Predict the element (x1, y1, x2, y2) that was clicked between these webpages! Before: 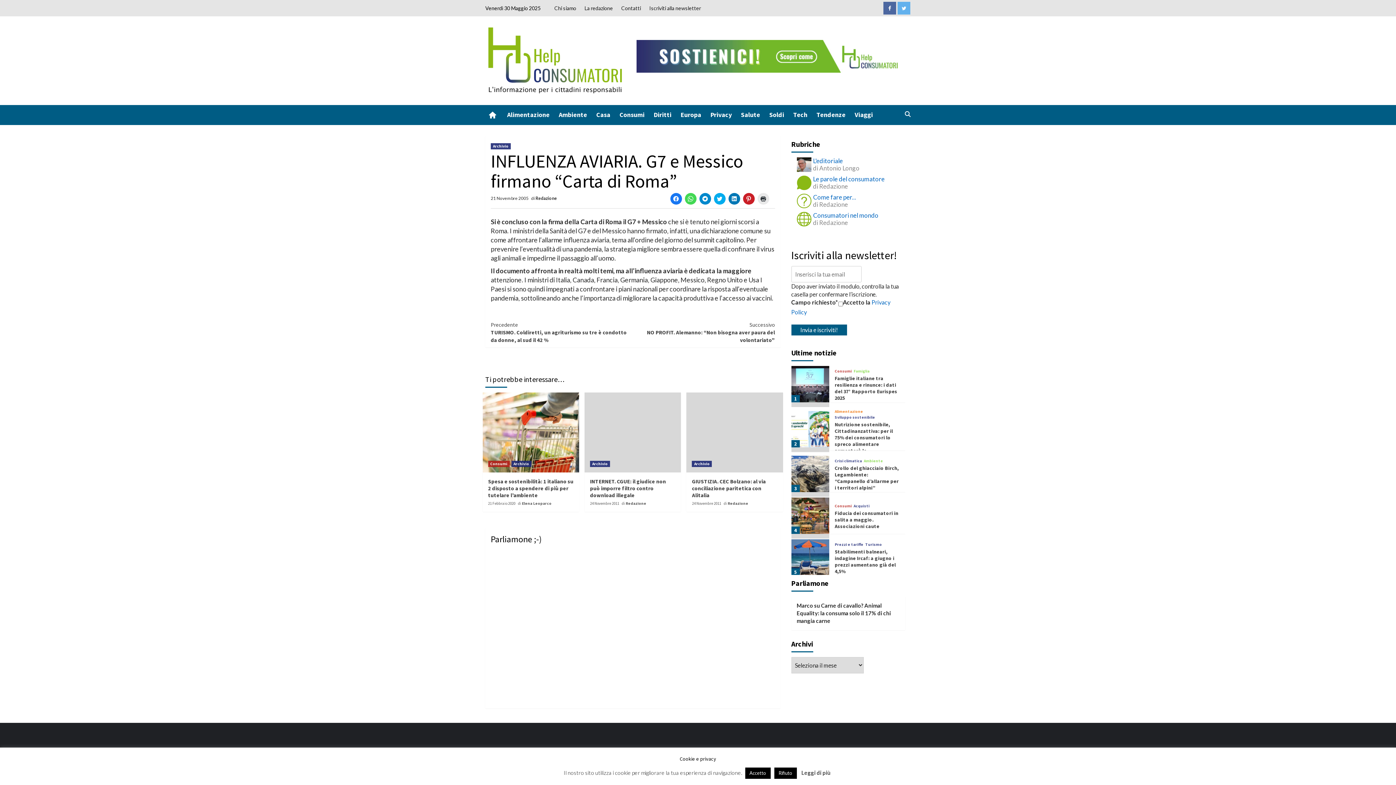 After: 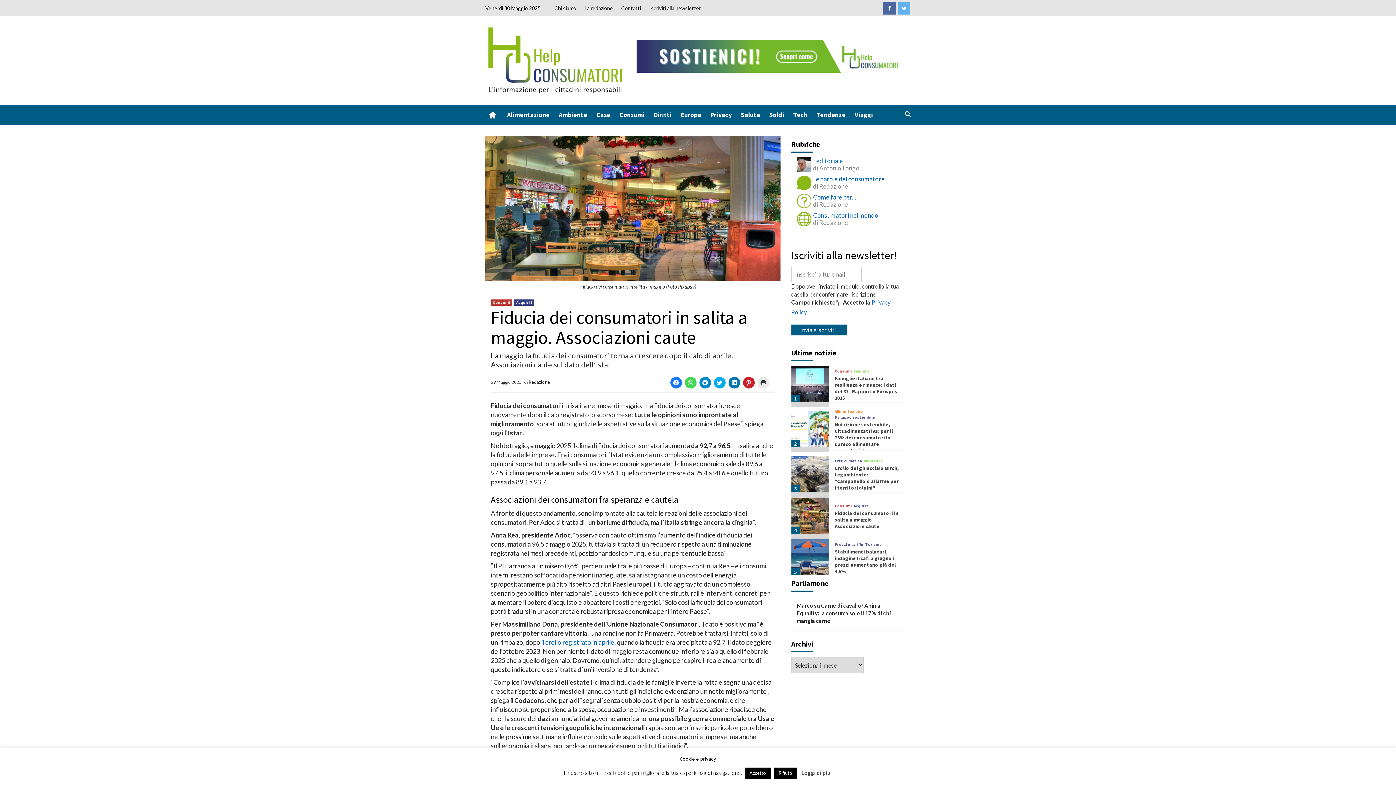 Action: bbox: (791, 497, 829, 539)